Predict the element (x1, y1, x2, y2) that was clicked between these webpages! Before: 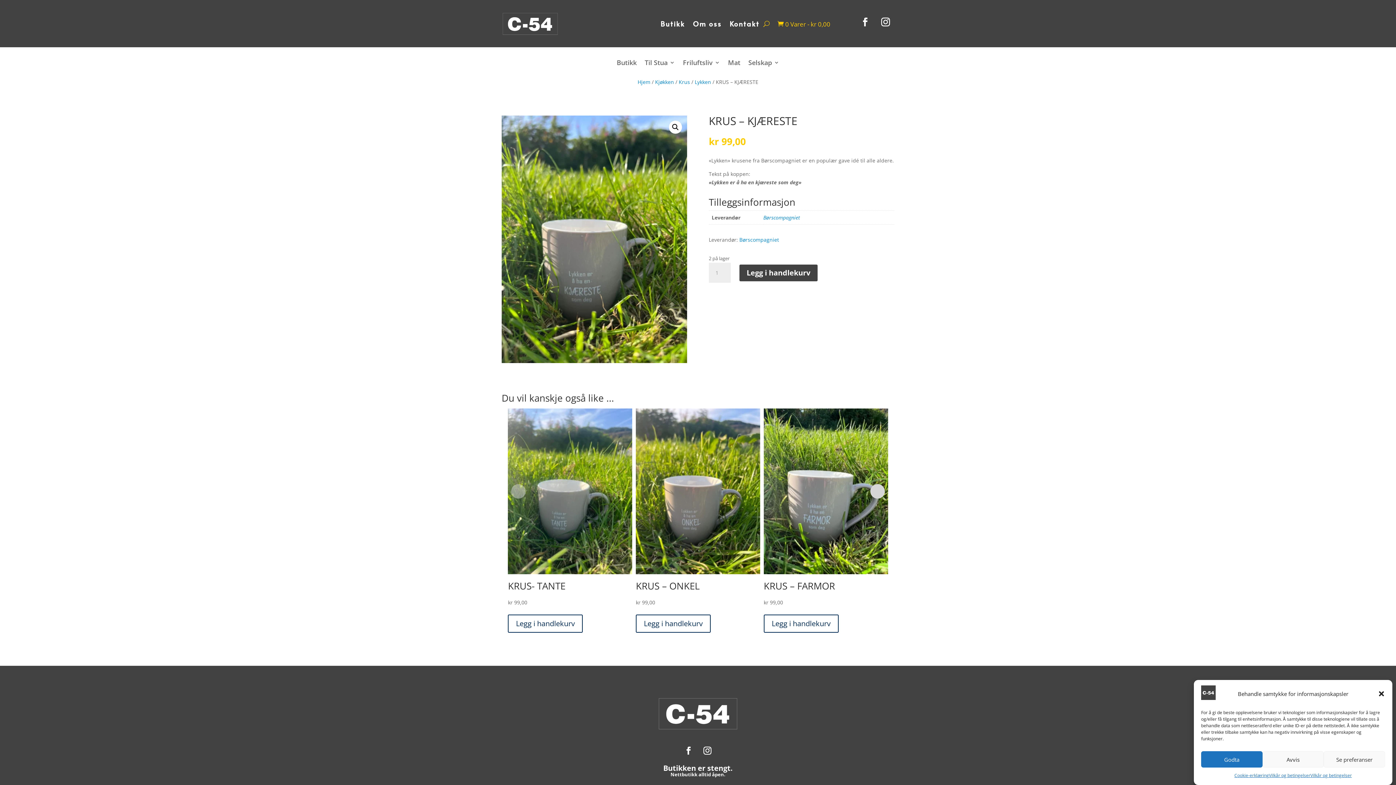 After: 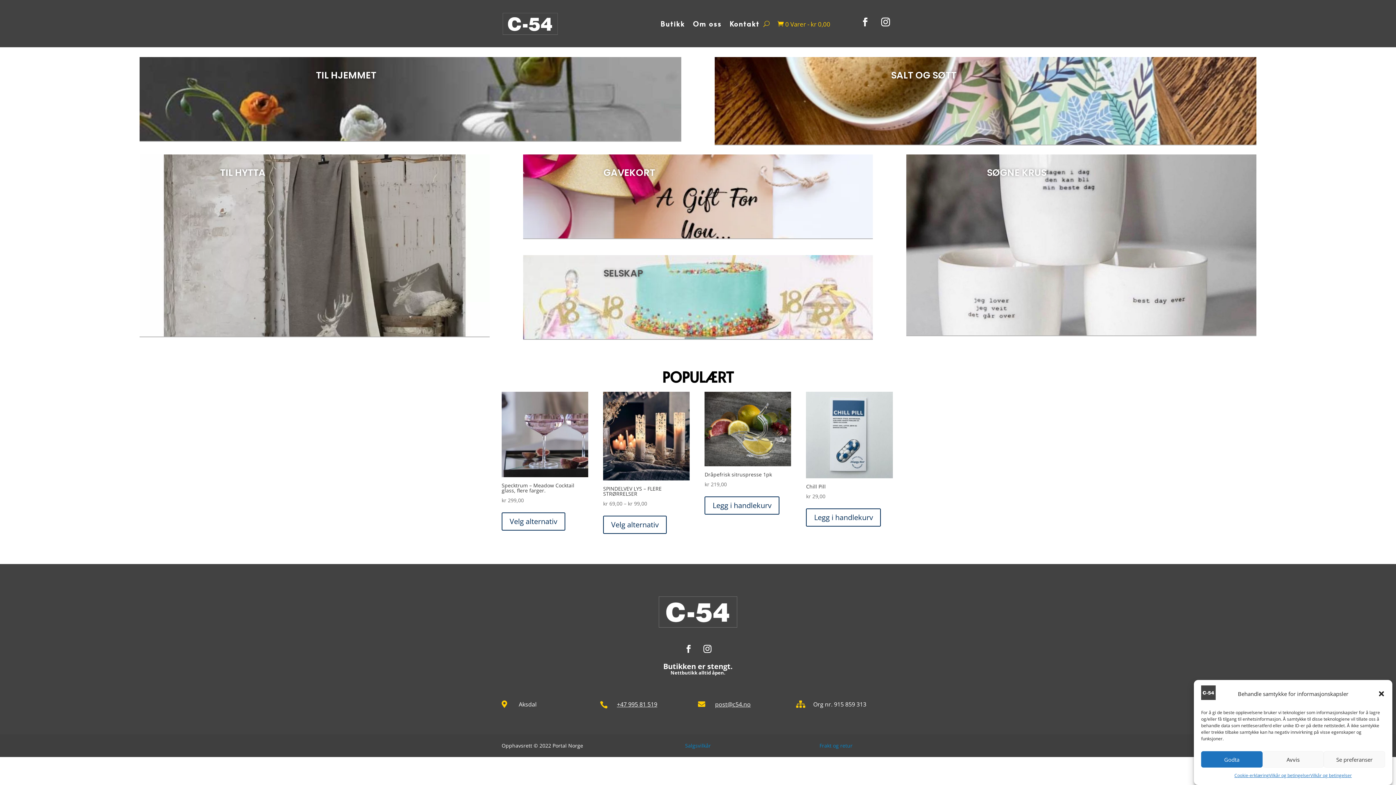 Action: bbox: (501, 10, 558, 36)